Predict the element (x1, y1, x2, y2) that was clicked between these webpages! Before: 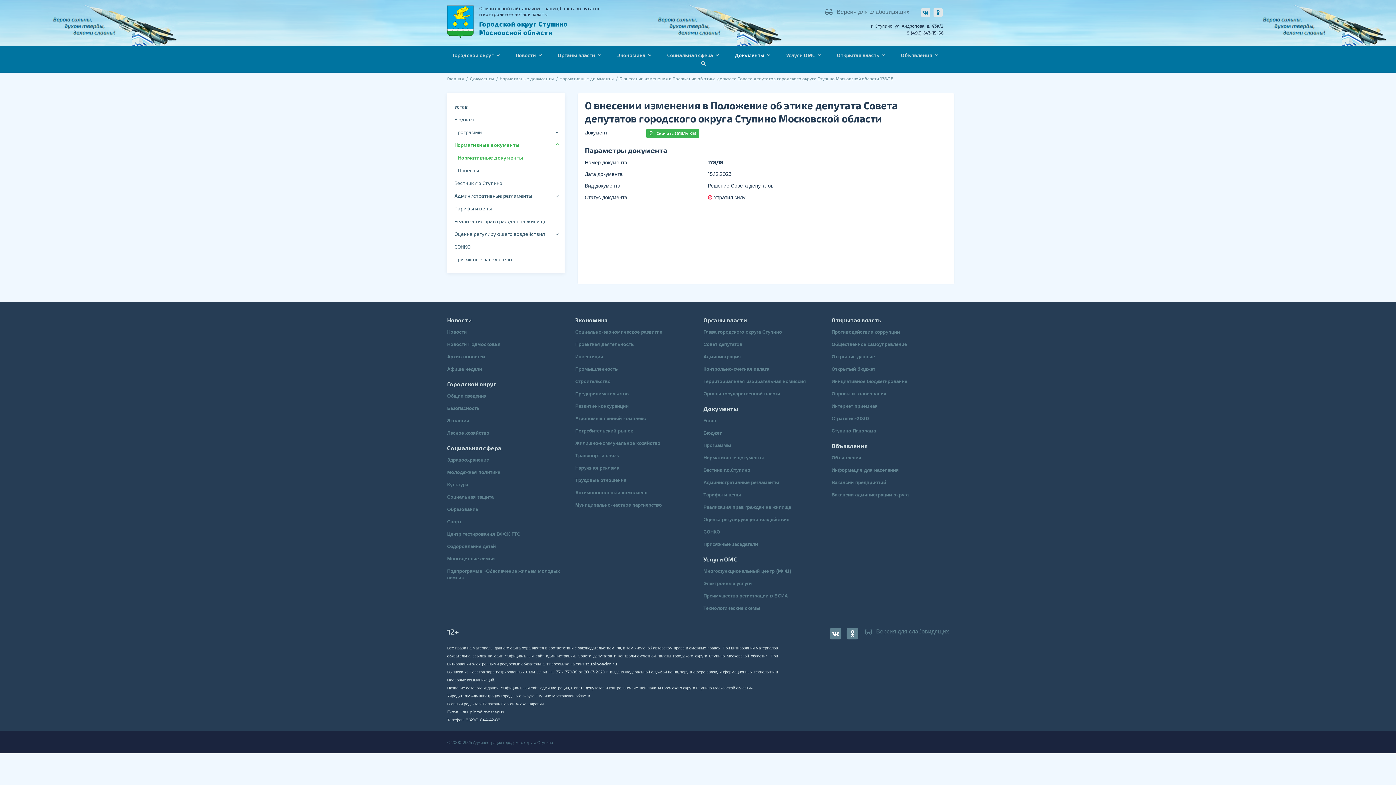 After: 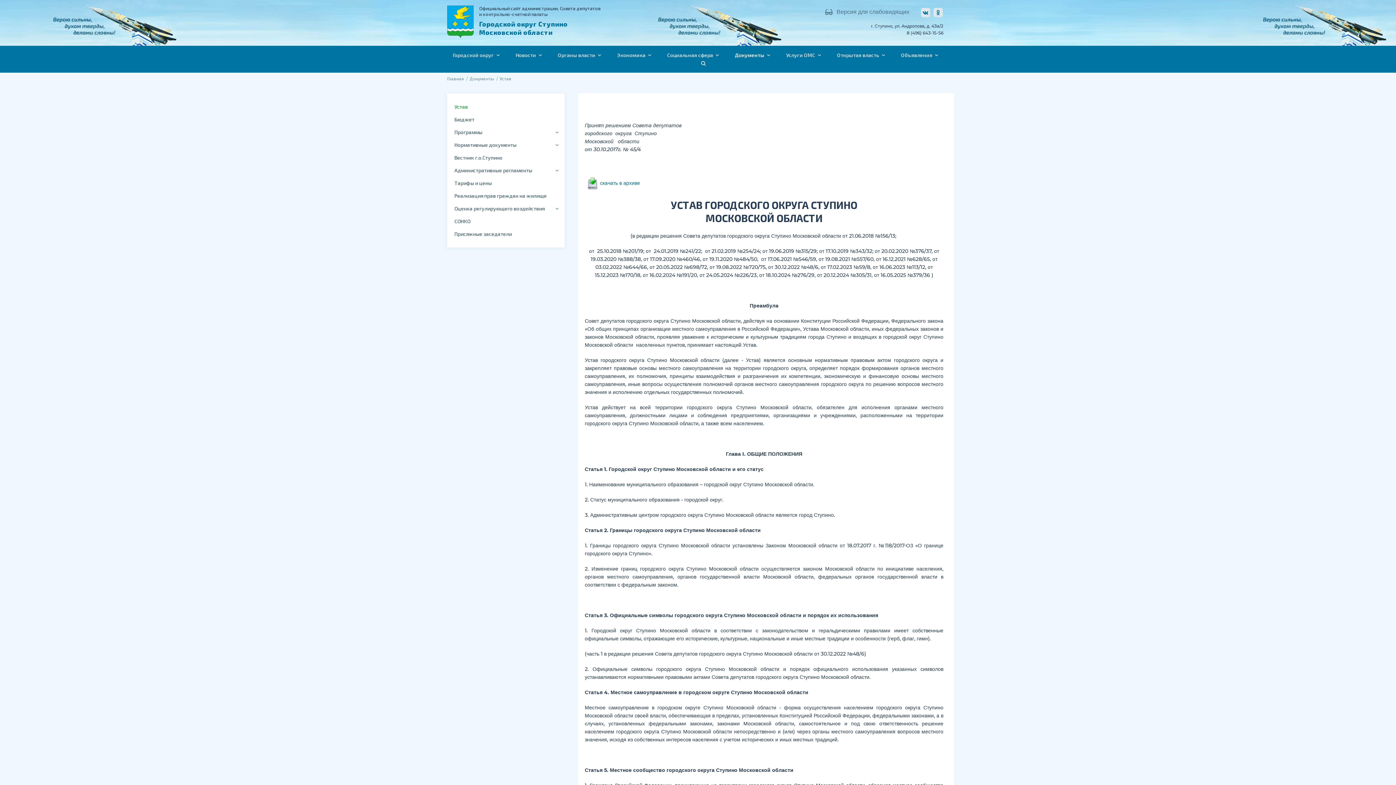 Action: label: Устав bbox: (703, 416, 820, 425)